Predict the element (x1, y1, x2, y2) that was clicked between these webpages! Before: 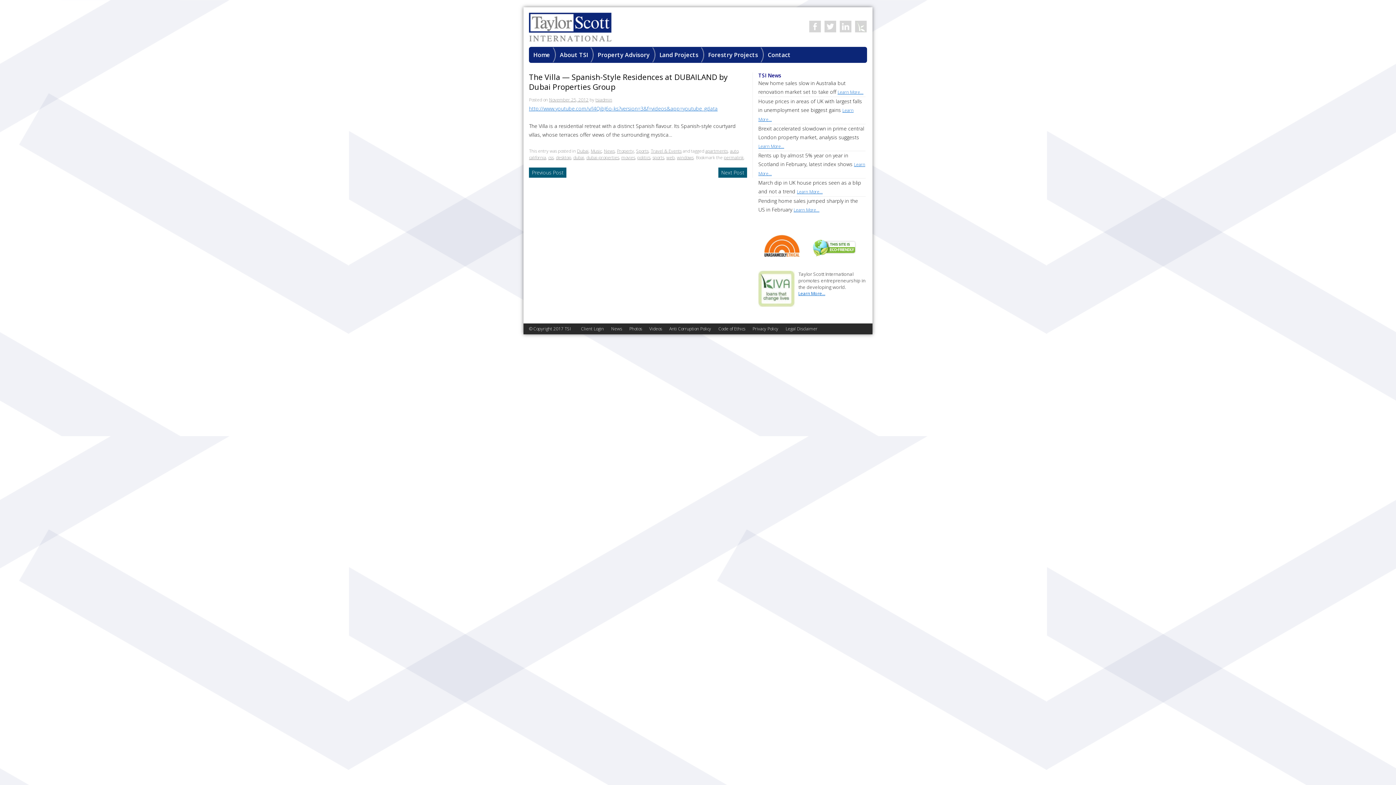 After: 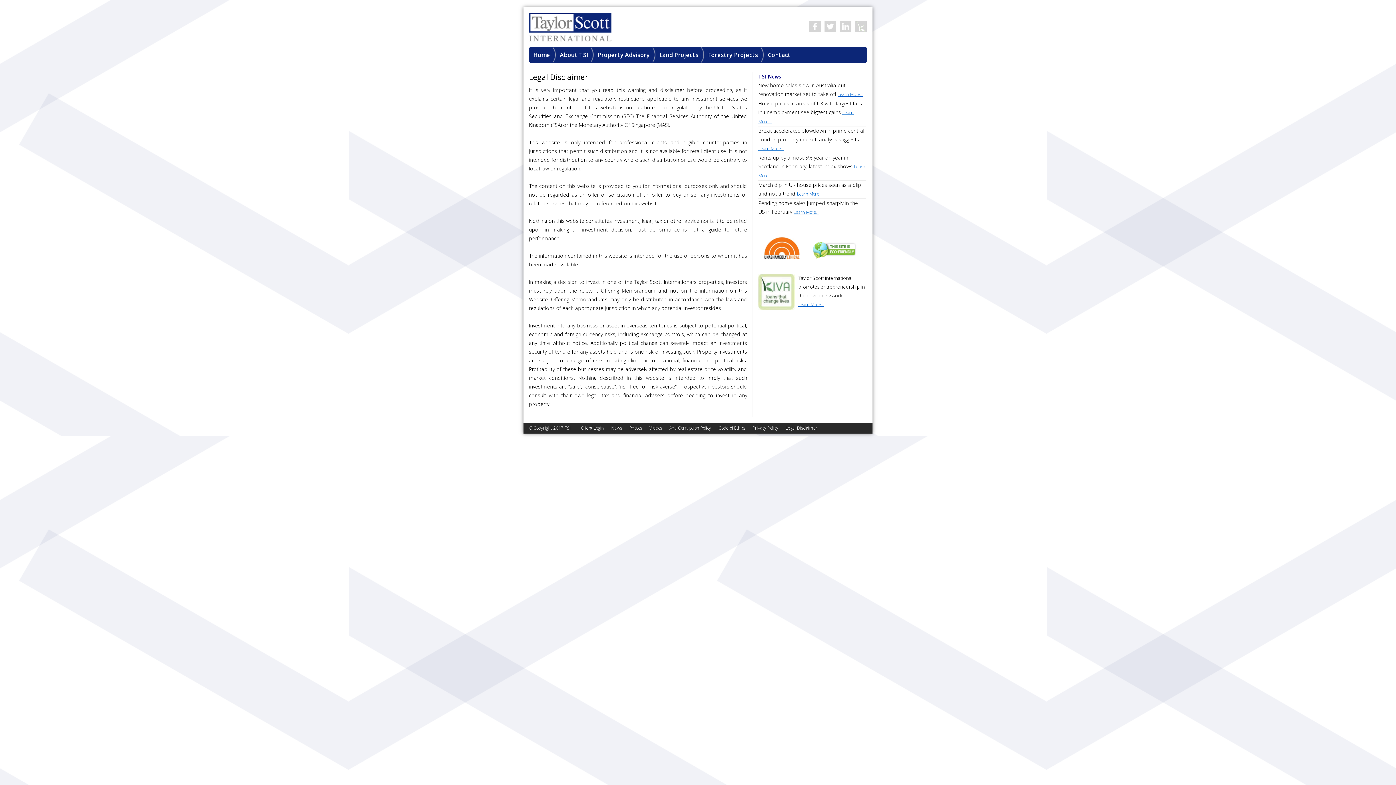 Action: bbox: (785, 325, 817, 332) label: Legal Disclaimer